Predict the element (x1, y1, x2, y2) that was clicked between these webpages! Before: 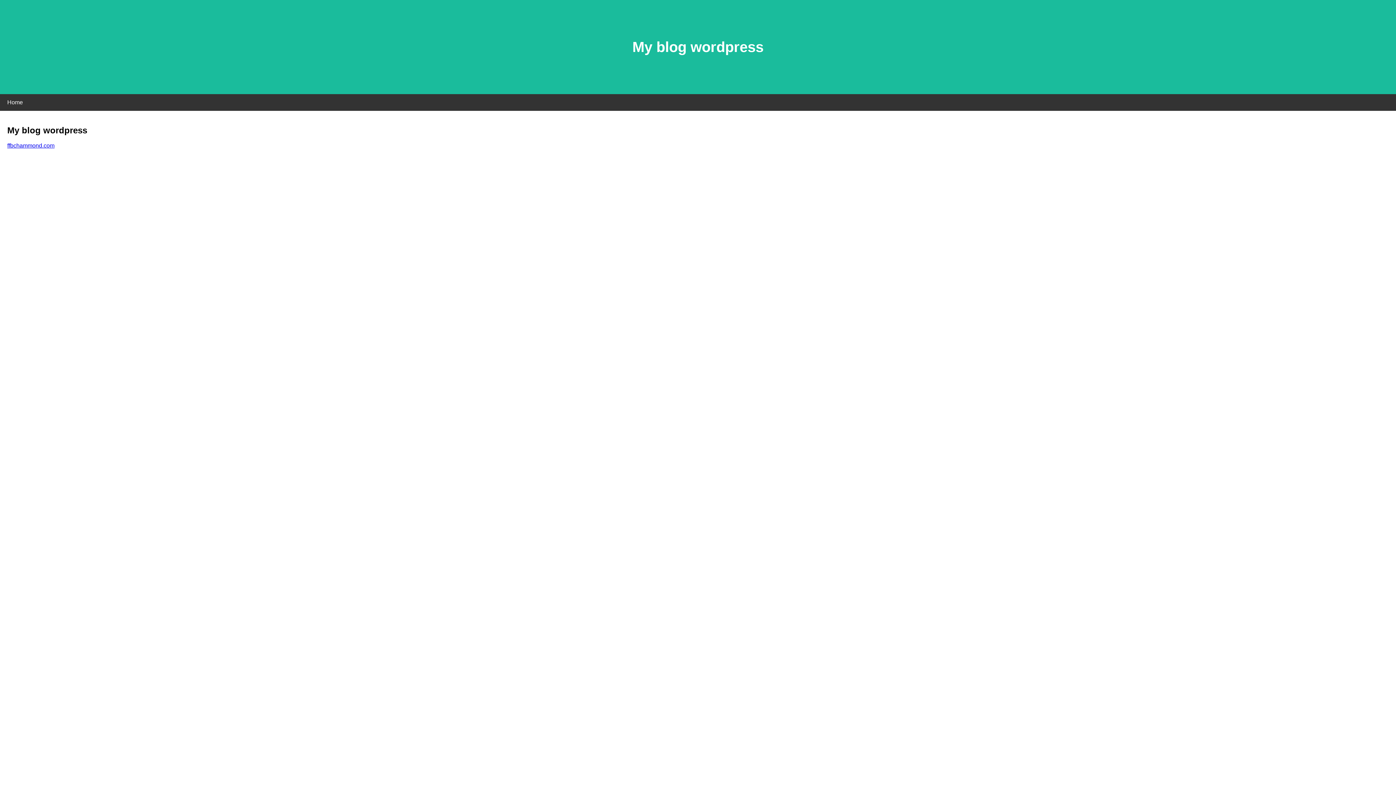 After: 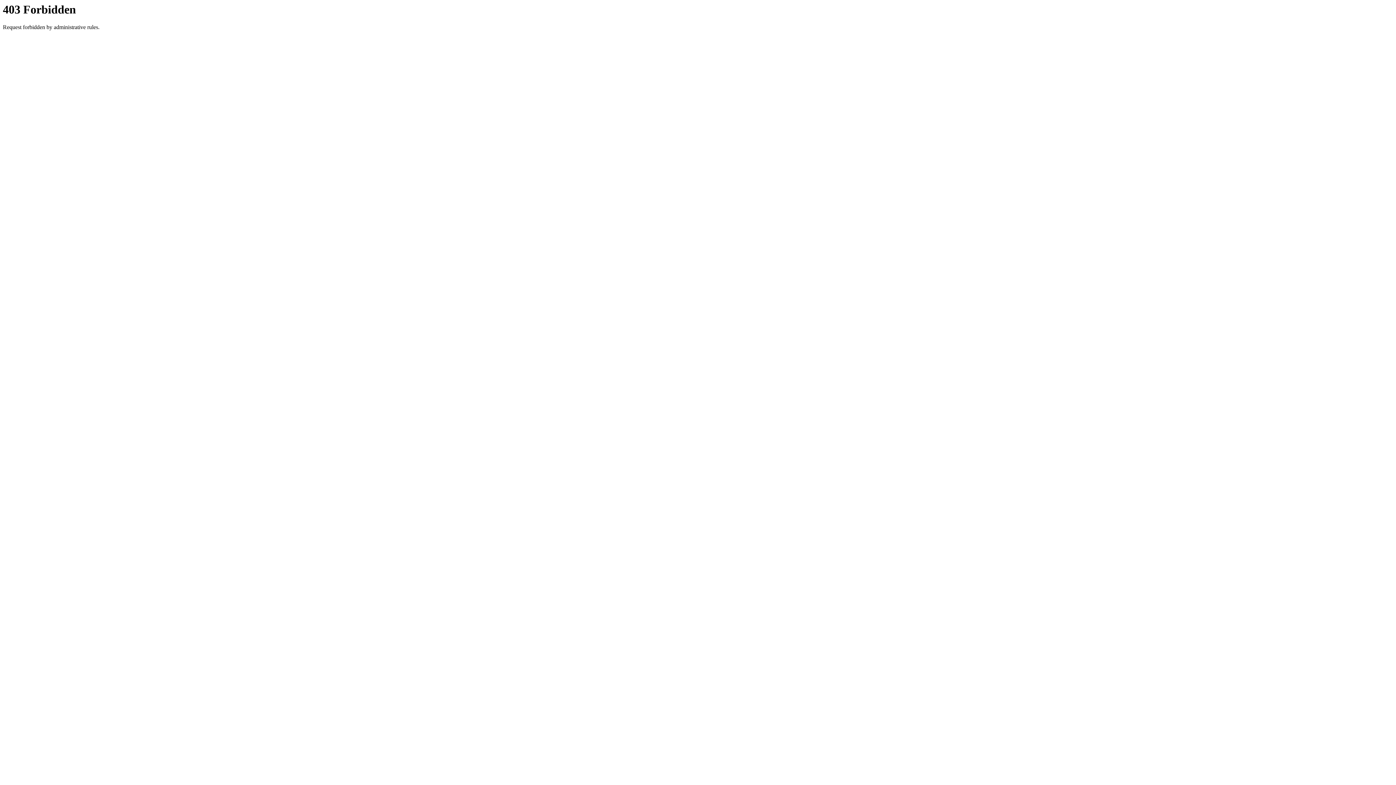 Action: bbox: (7, 142, 54, 148) label: ffbchammond.com